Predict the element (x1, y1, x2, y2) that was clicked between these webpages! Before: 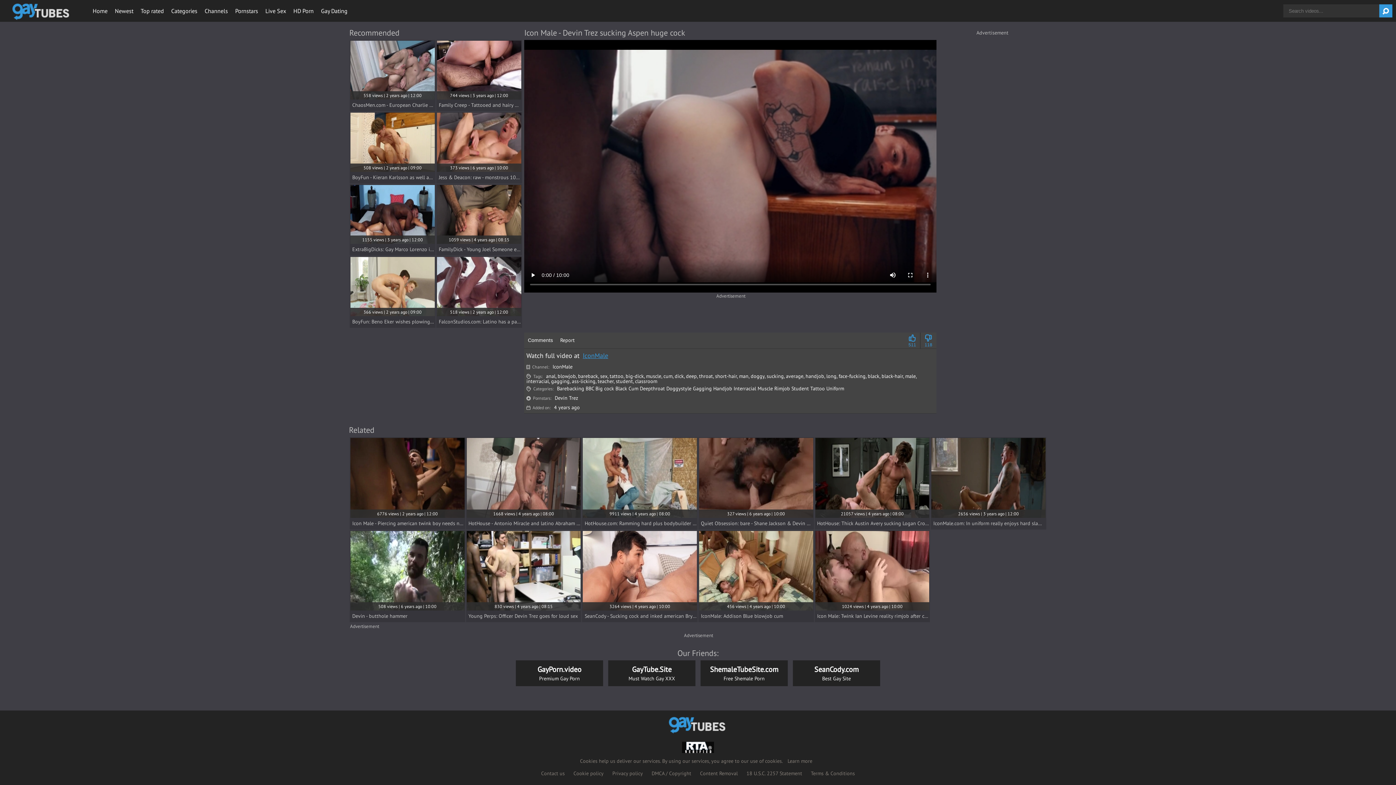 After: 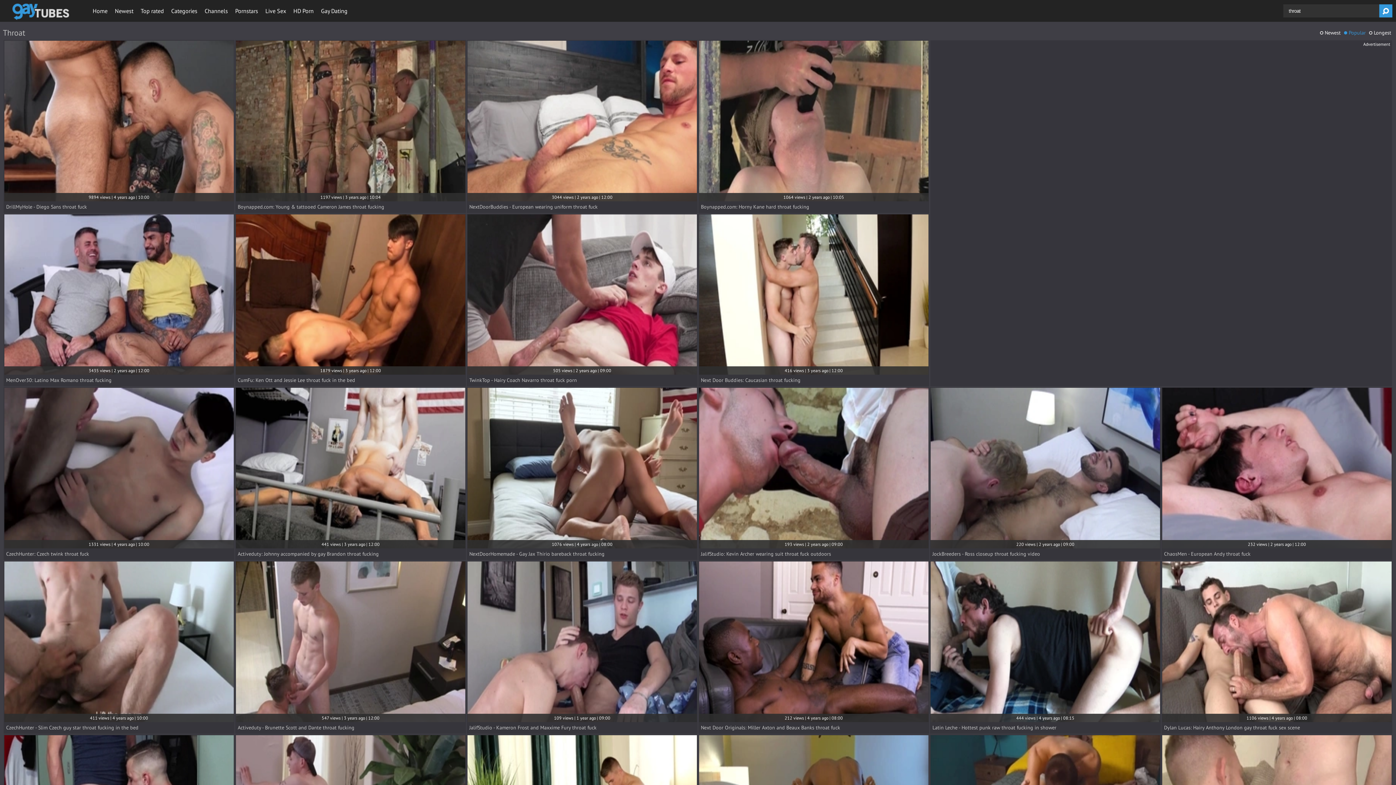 Action: bbox: (699, 372, 713, 379) label: throat